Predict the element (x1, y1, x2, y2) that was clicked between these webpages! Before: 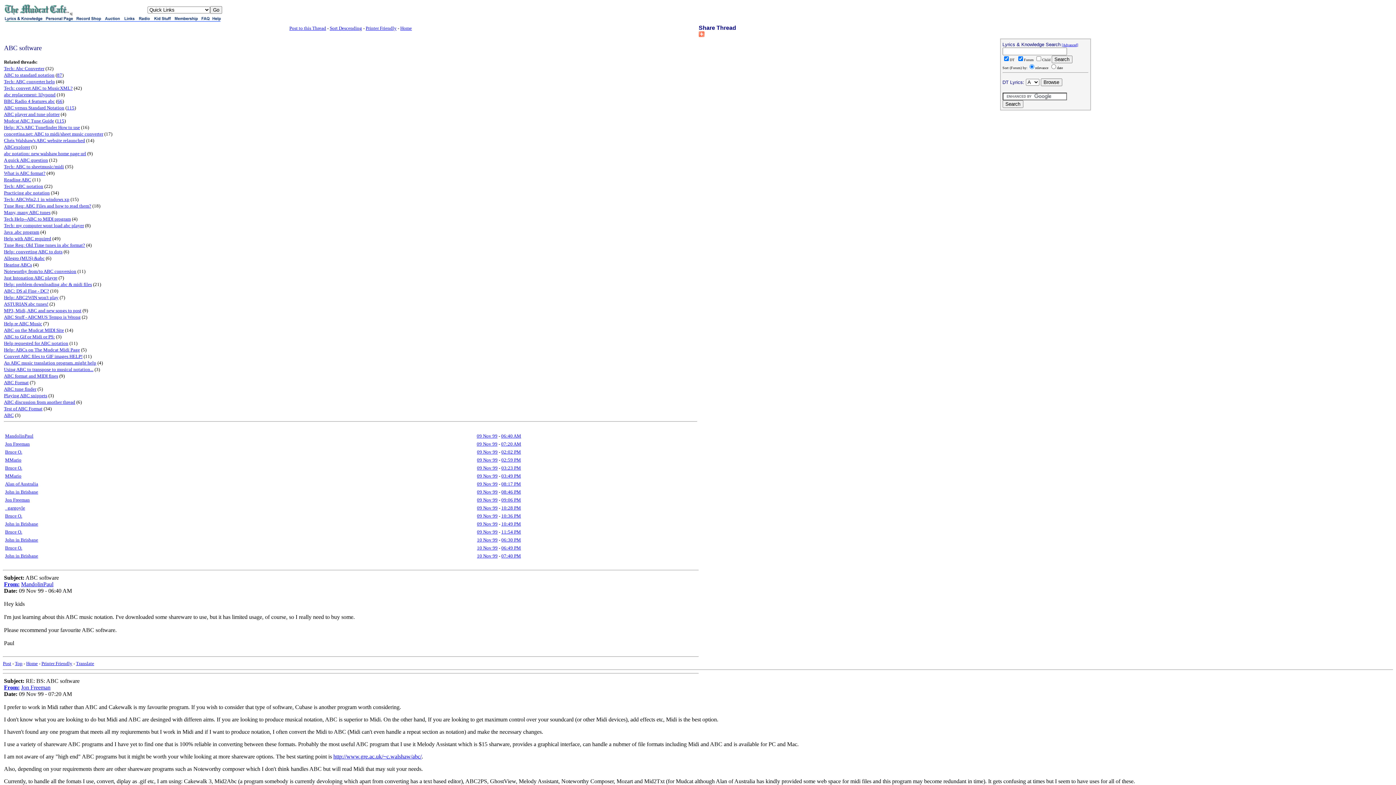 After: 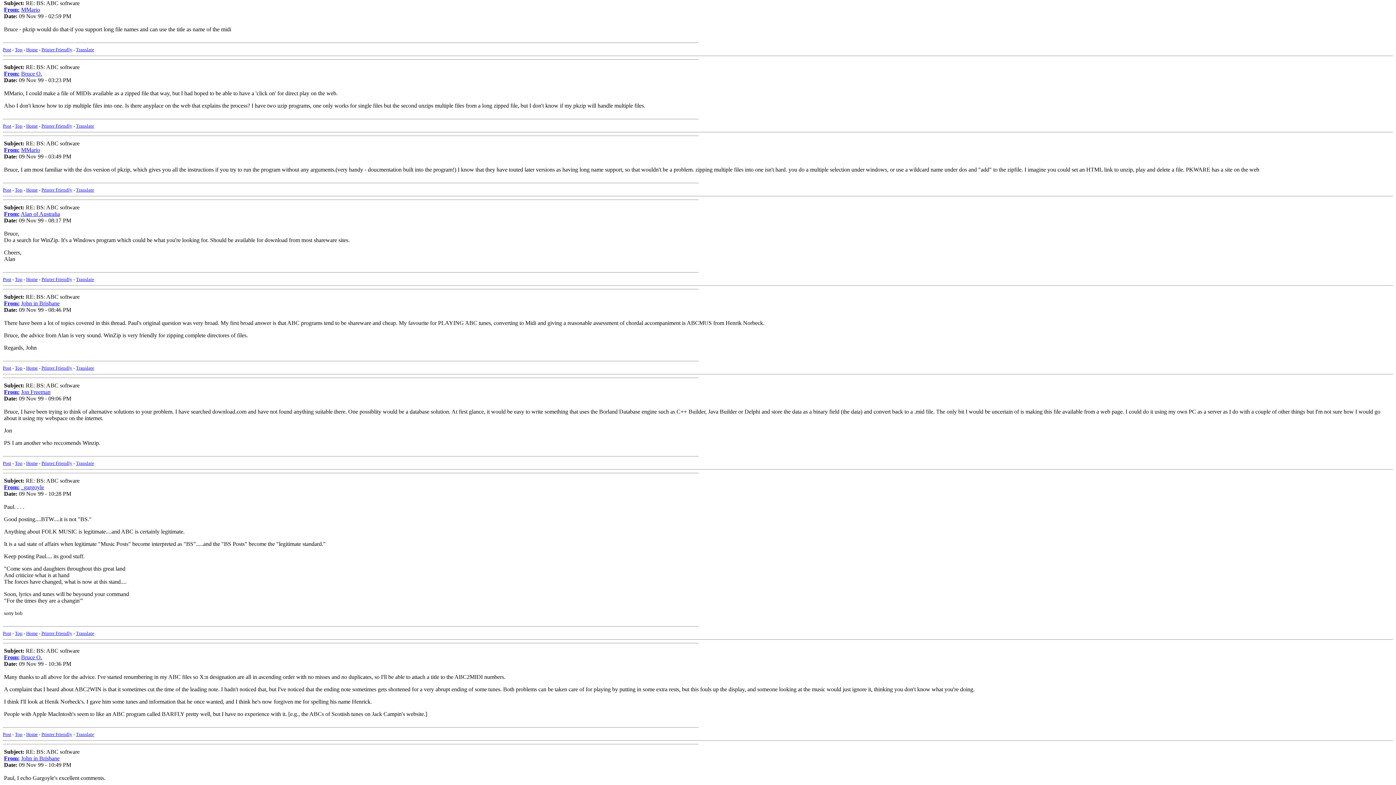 Action: bbox: (5, 457, 21, 462) label: MMario